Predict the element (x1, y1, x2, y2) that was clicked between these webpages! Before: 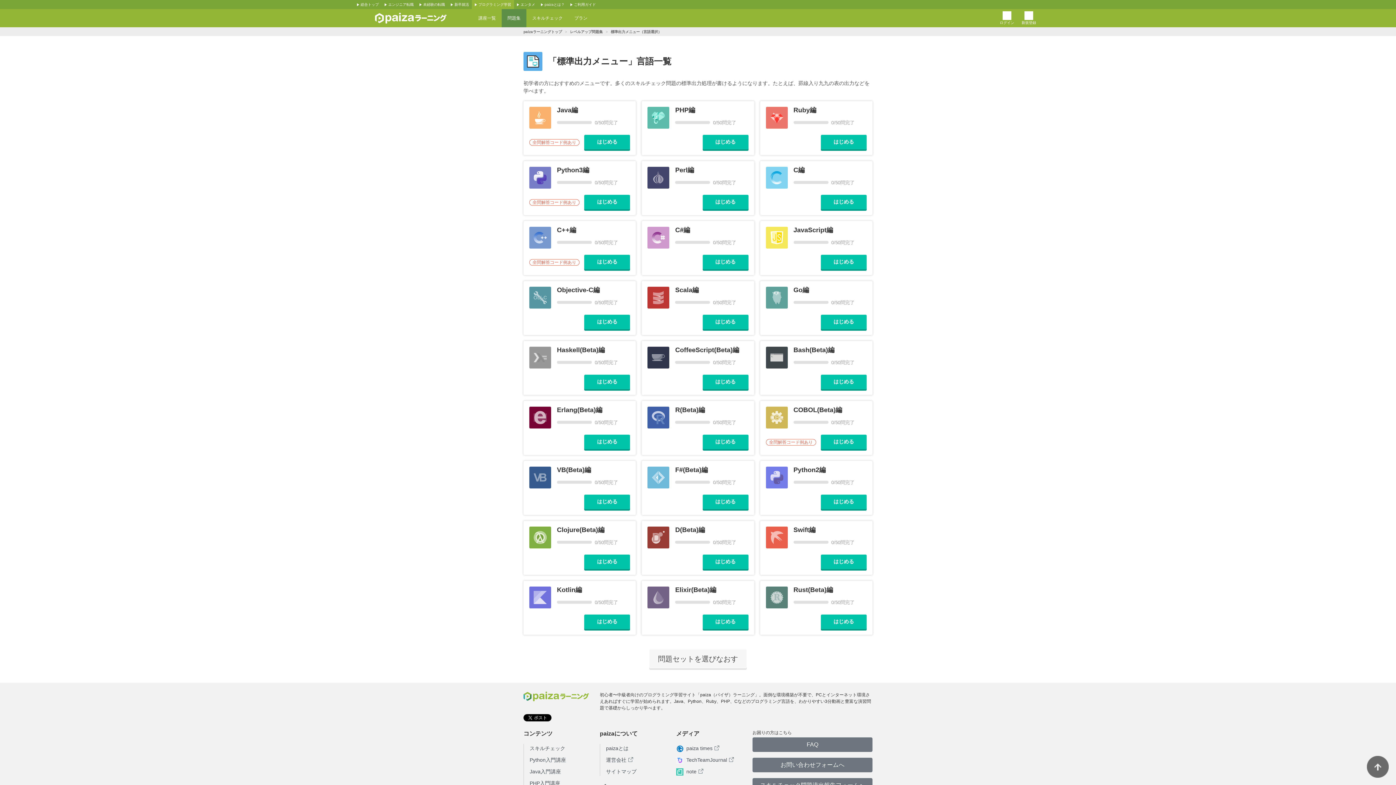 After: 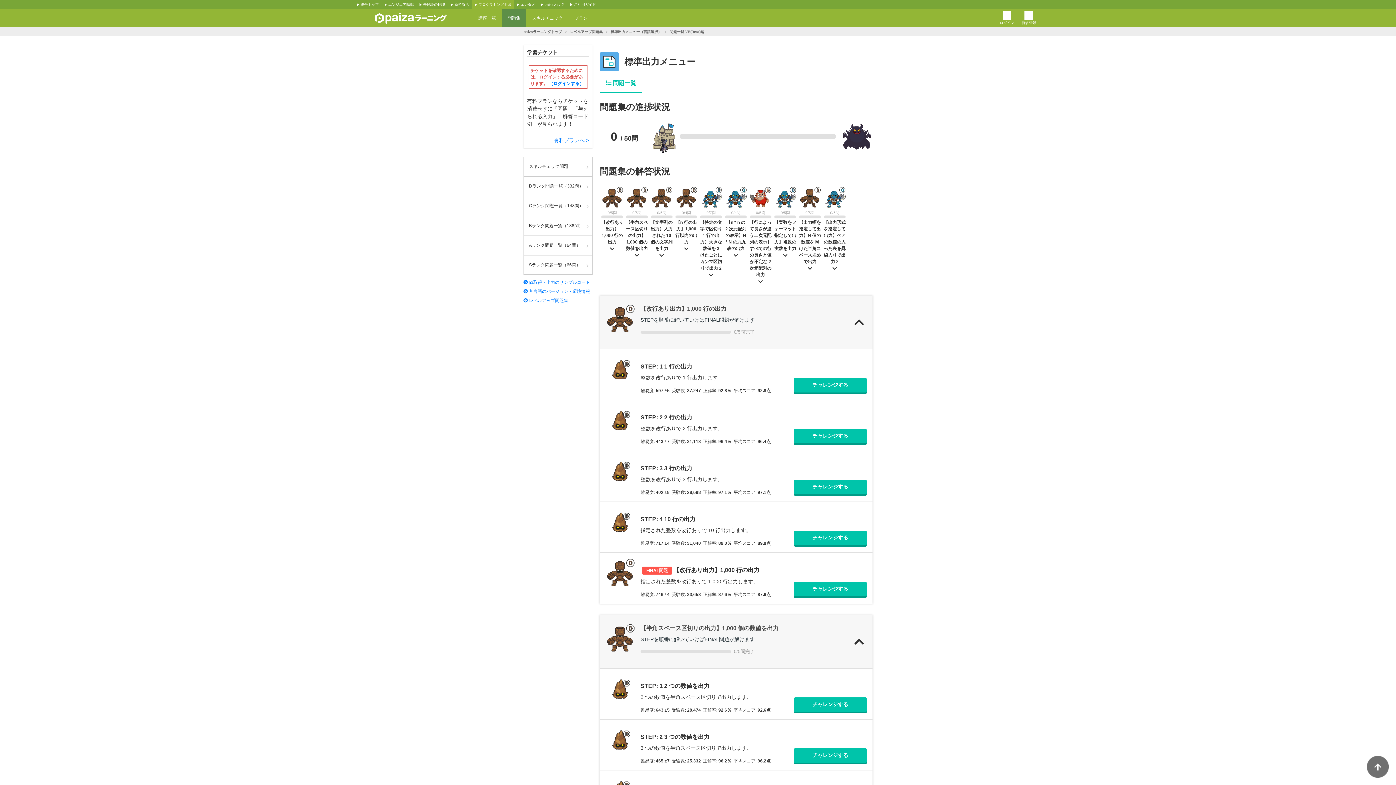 Action: label: はじめる bbox: (584, 494, 630, 509)